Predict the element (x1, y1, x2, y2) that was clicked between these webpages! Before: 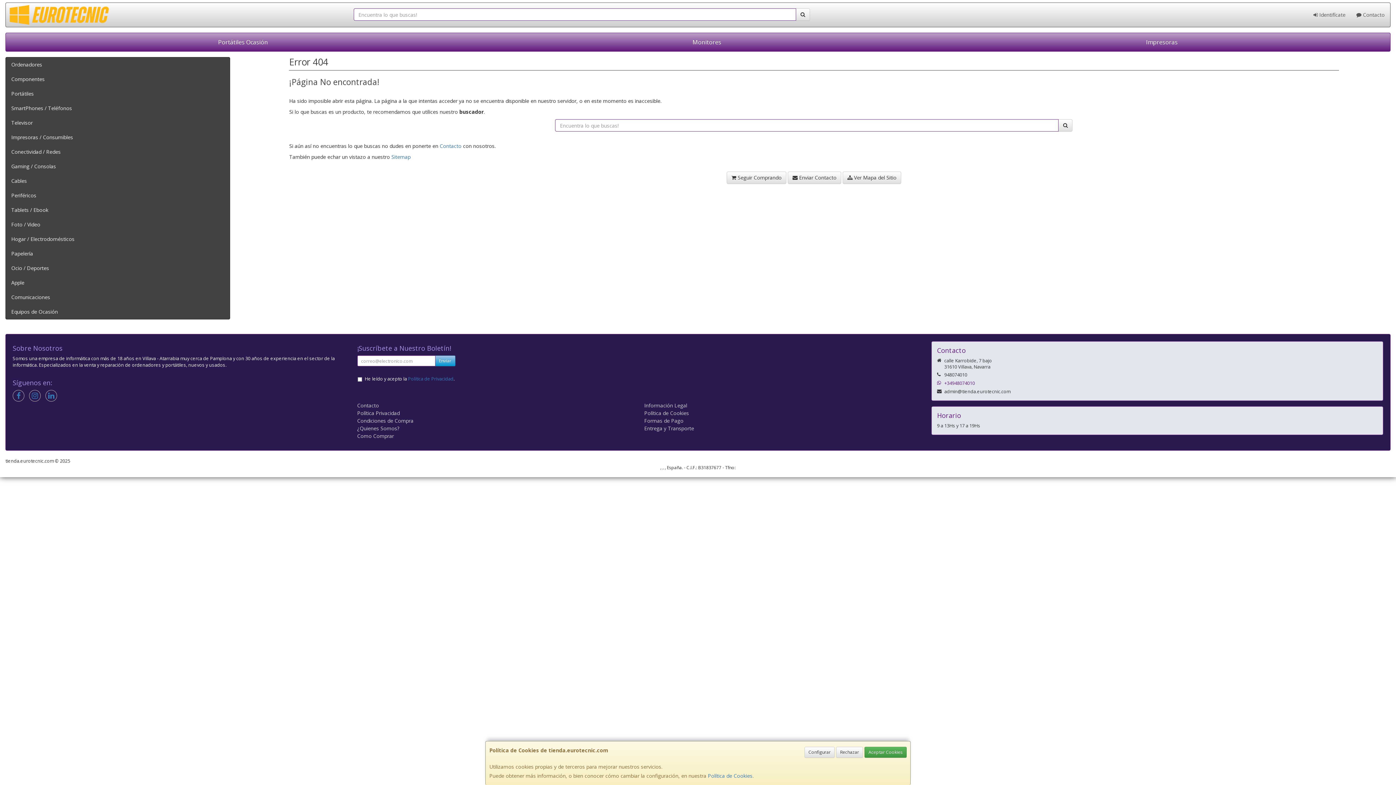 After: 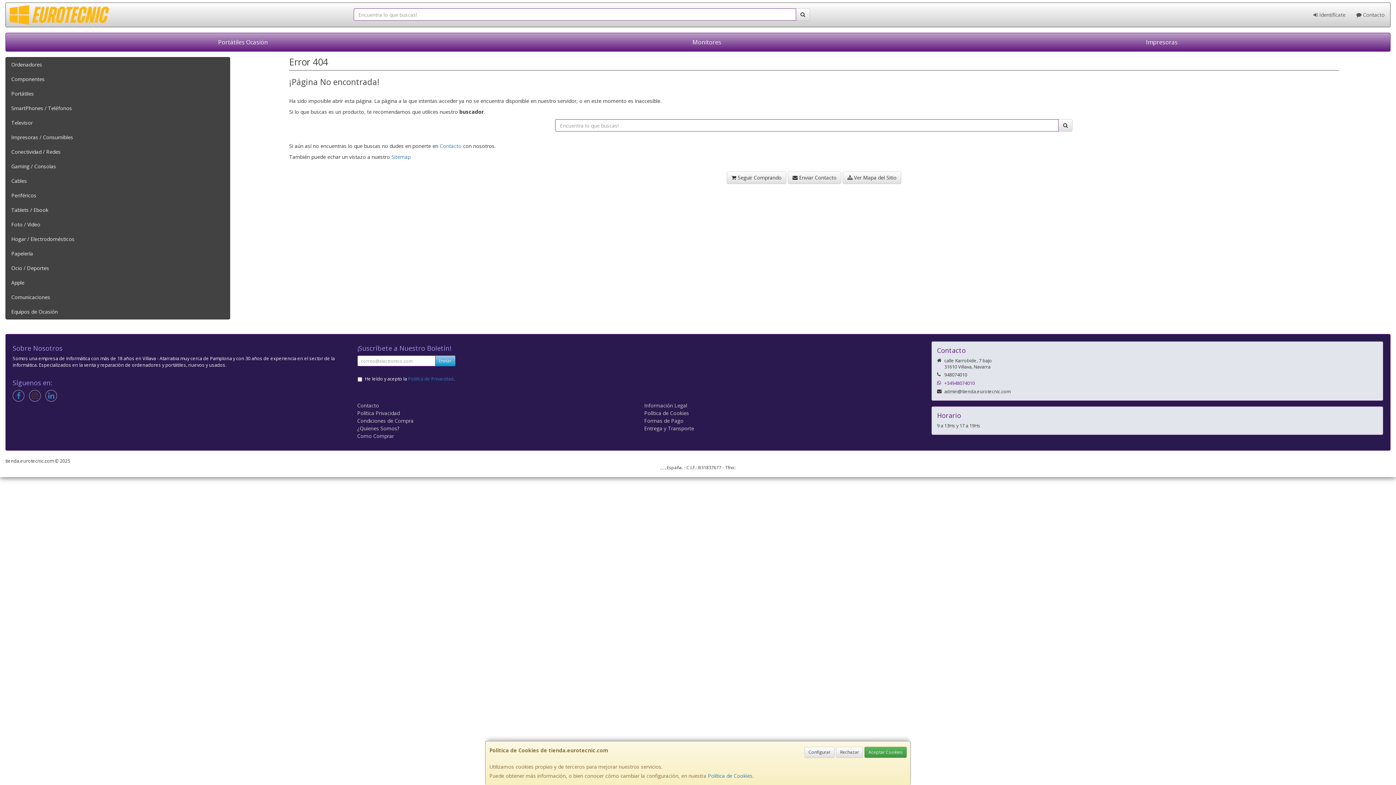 Action: bbox: (29, 390, 40, 401)